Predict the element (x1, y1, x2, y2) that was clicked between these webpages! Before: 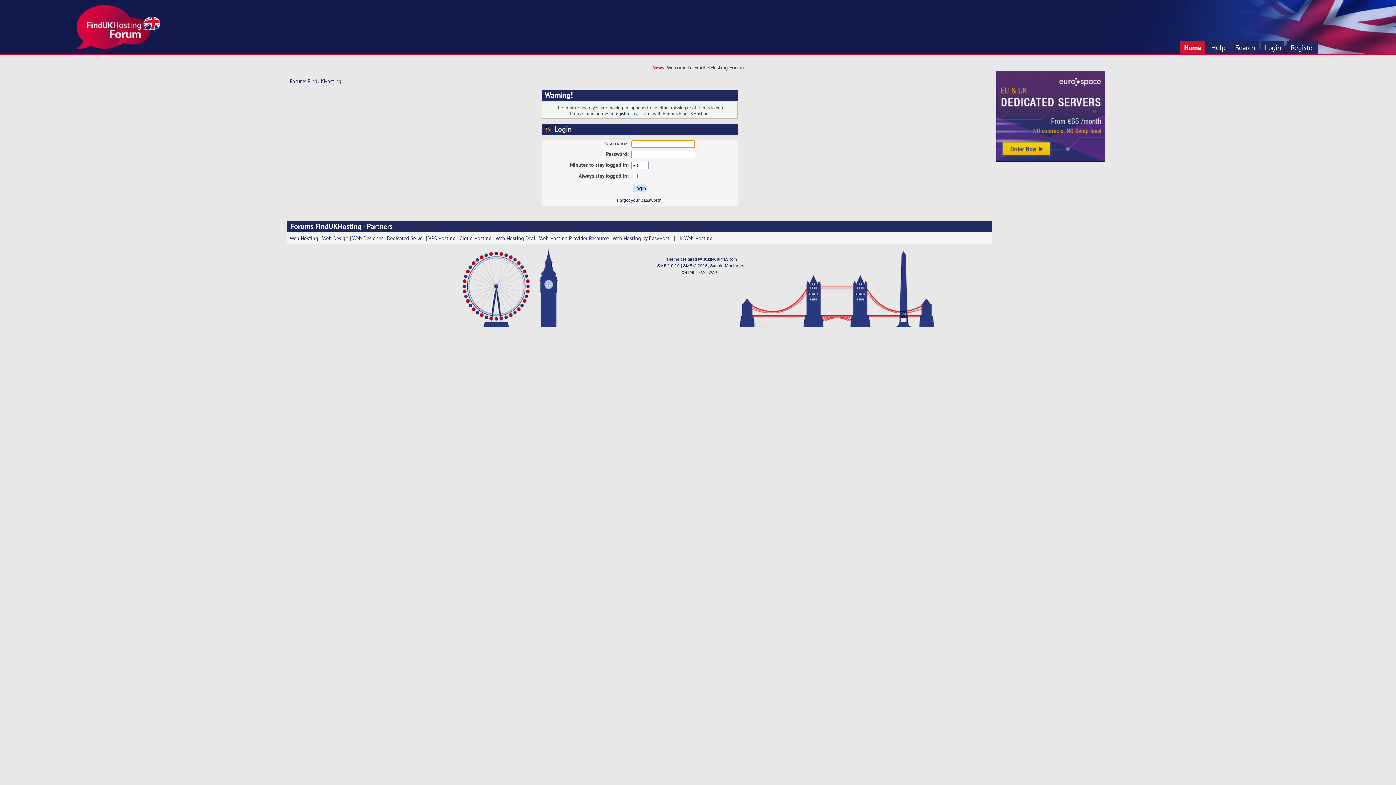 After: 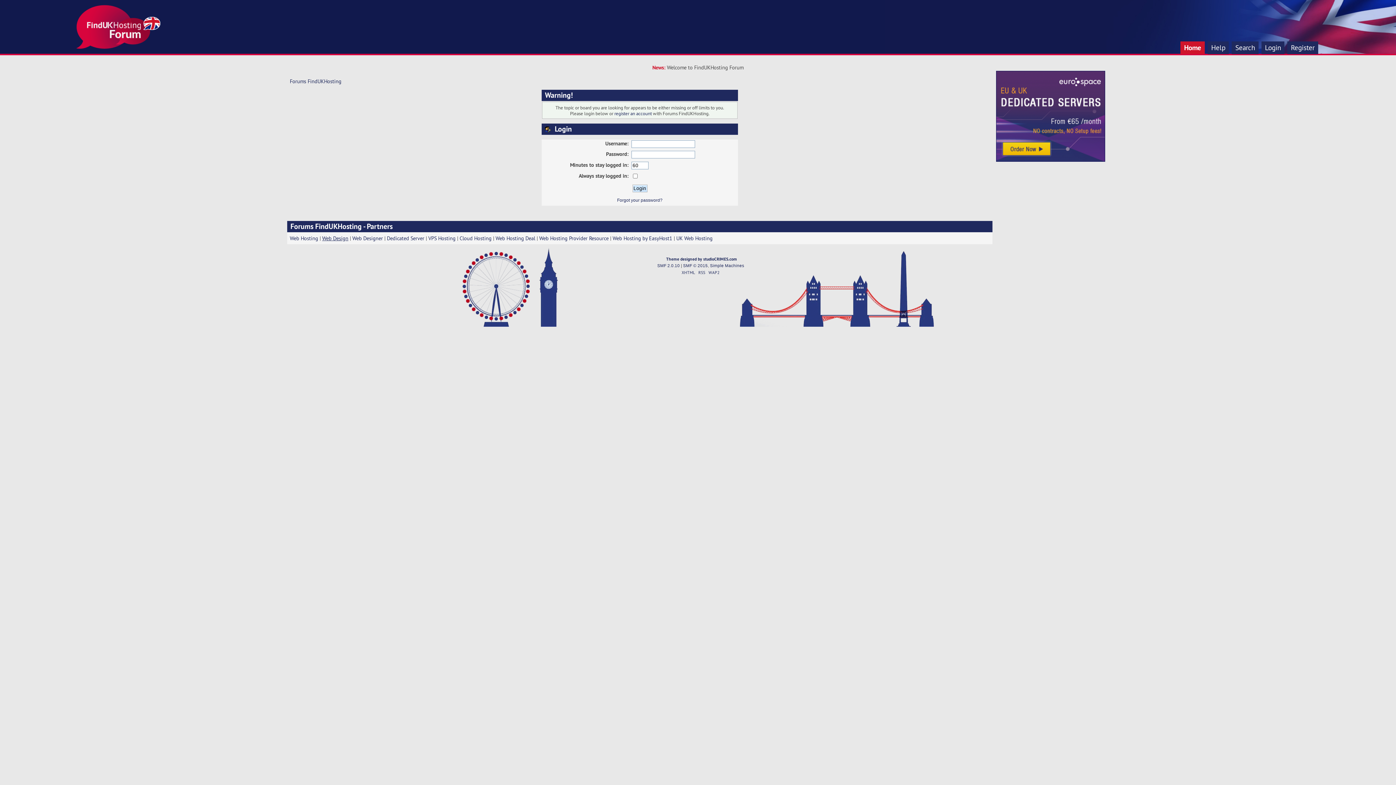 Action: label: Web Design bbox: (322, 235, 348, 241)